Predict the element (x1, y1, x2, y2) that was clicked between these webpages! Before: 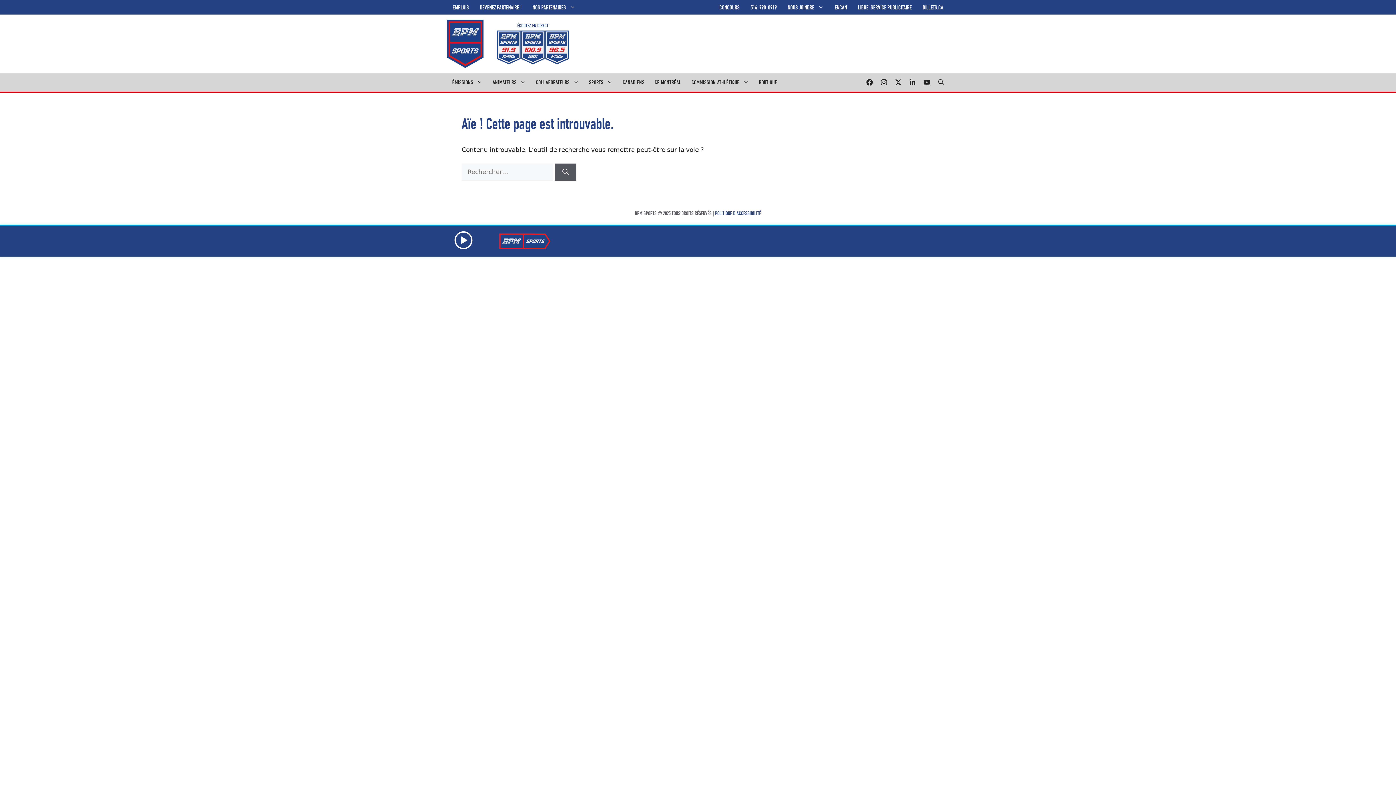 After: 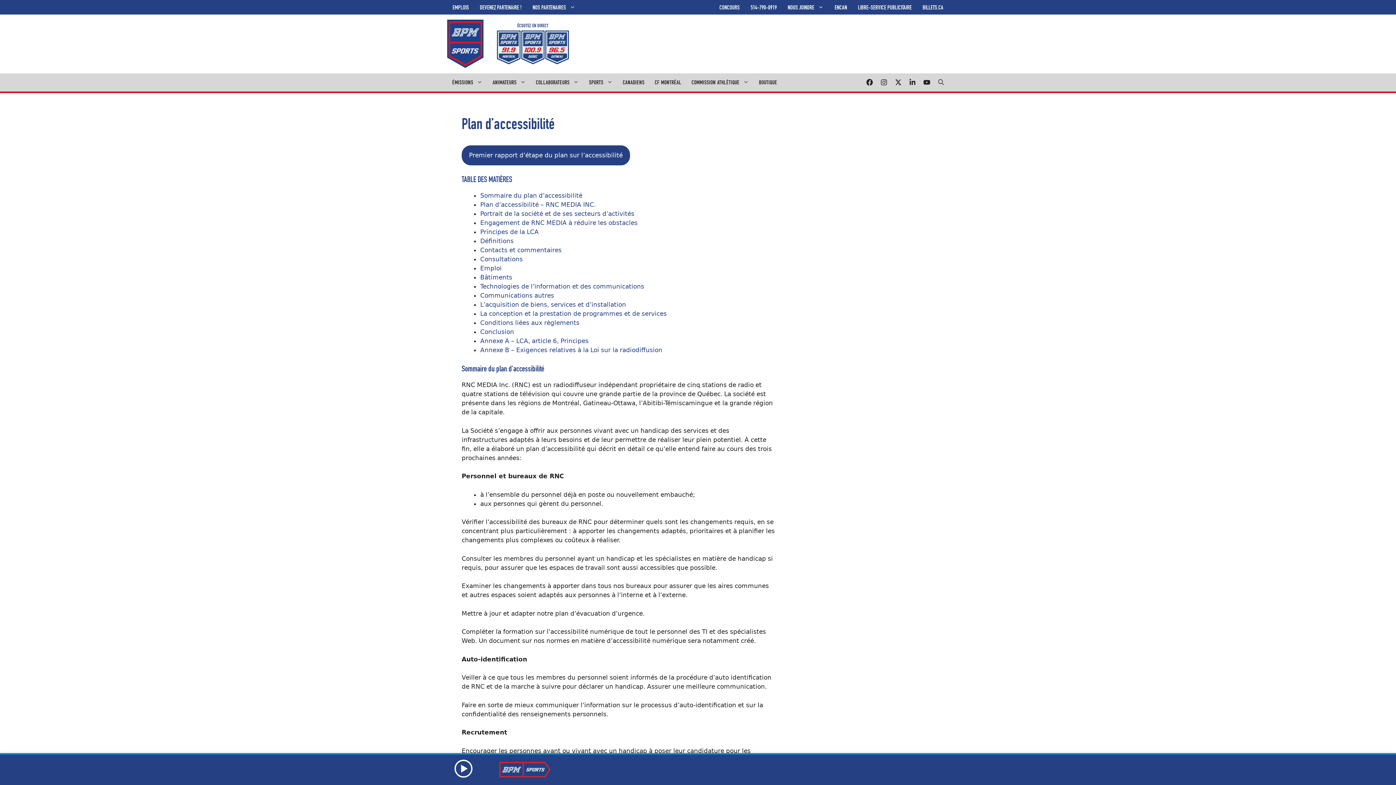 Action: bbox: (715, 209, 761, 217) label: POLITIQUE D'ACCESSIBILITÉ